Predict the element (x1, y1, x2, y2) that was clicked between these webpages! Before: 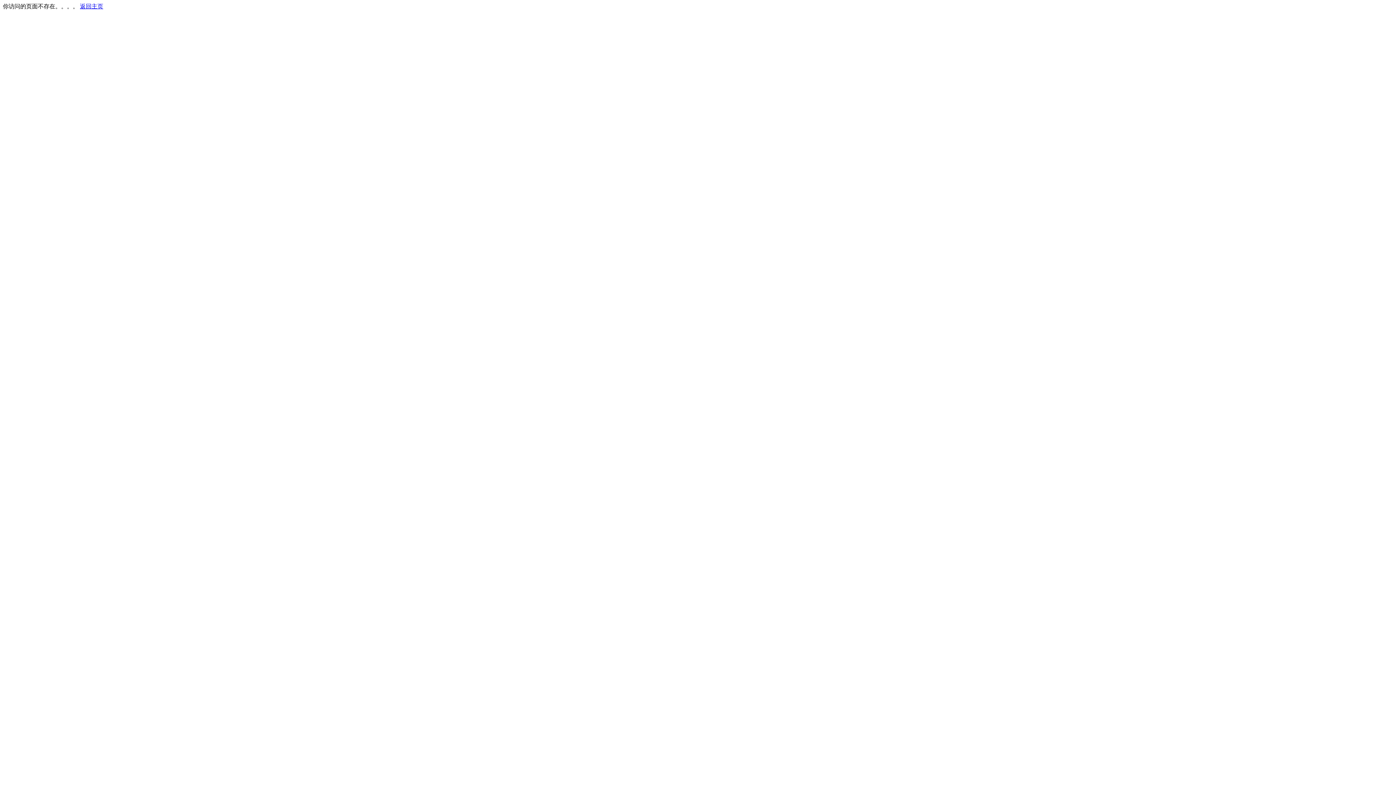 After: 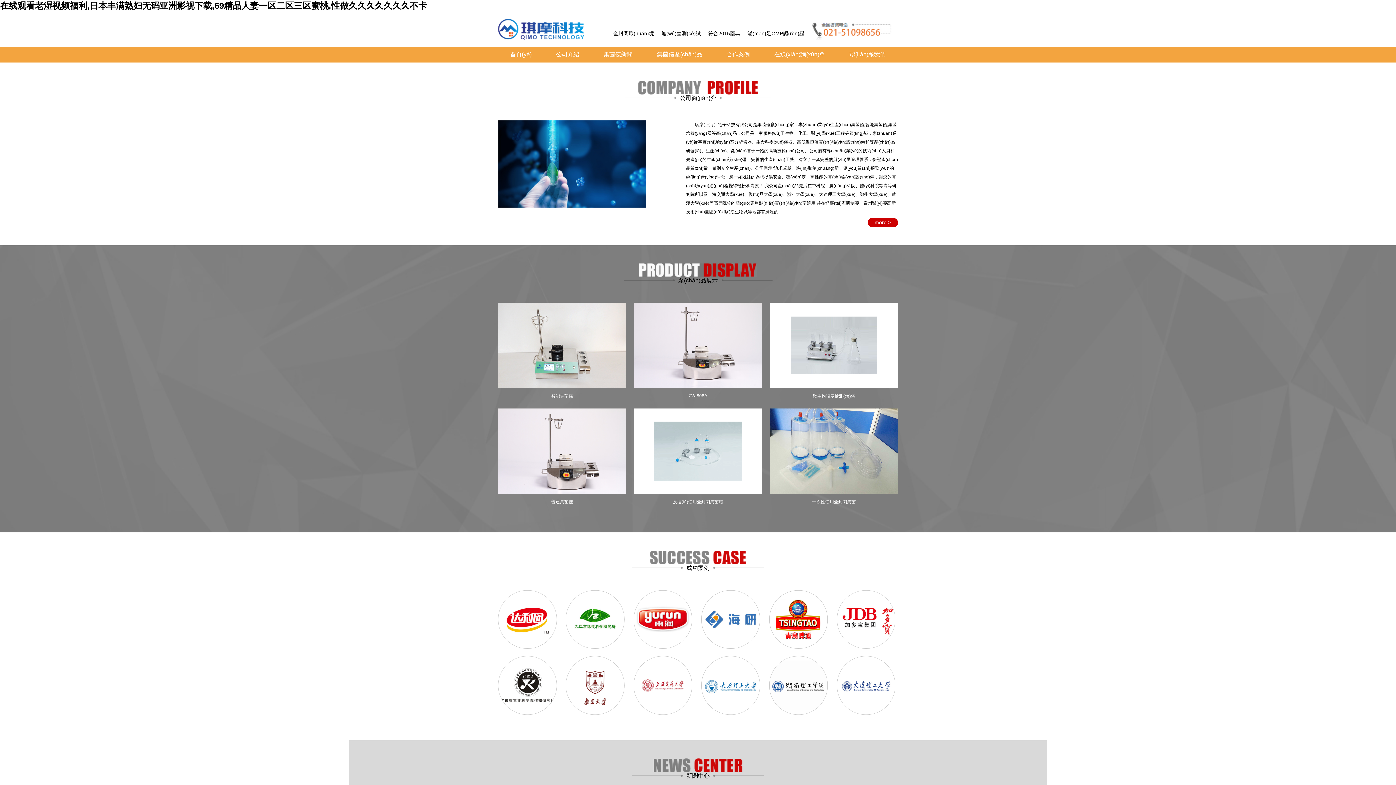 Action: label: 返回主页 bbox: (80, 3, 103, 9)